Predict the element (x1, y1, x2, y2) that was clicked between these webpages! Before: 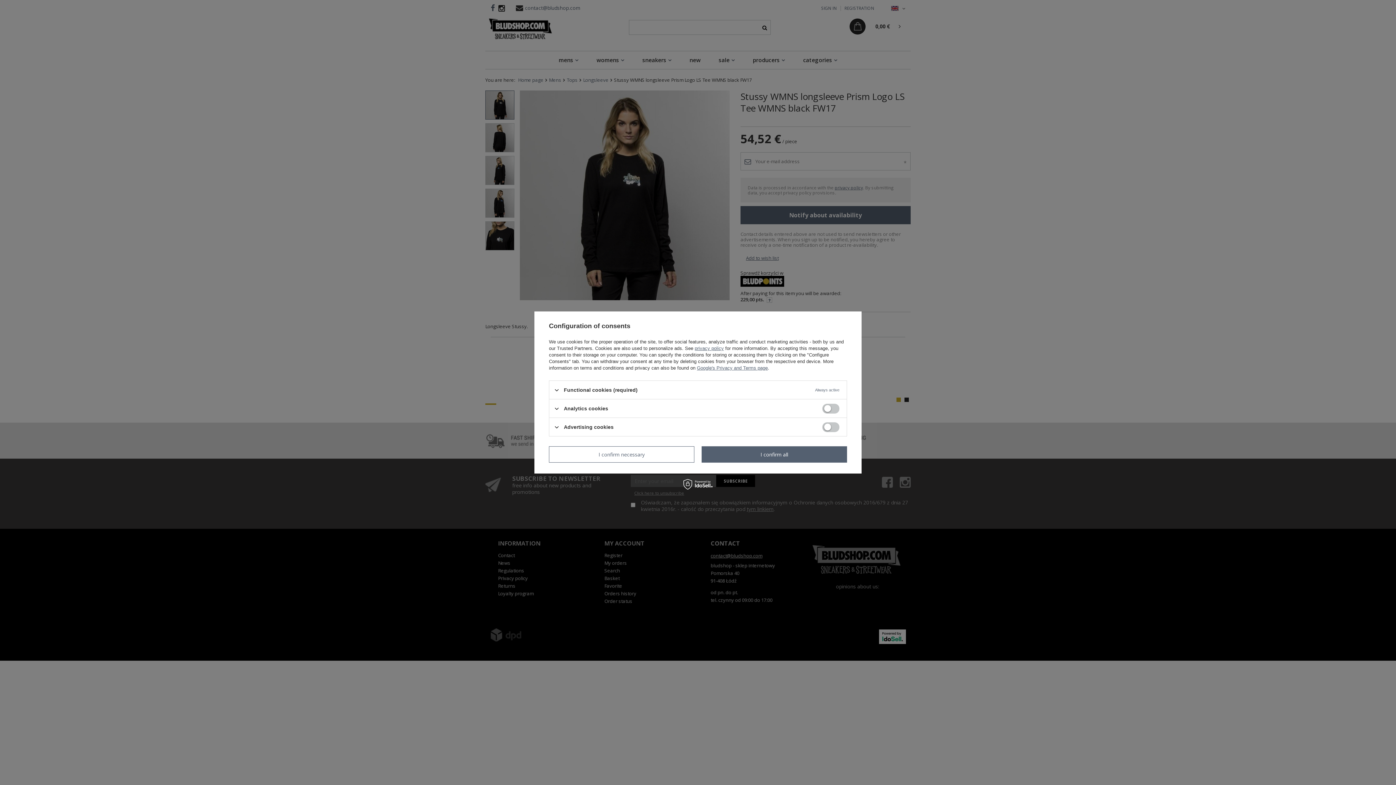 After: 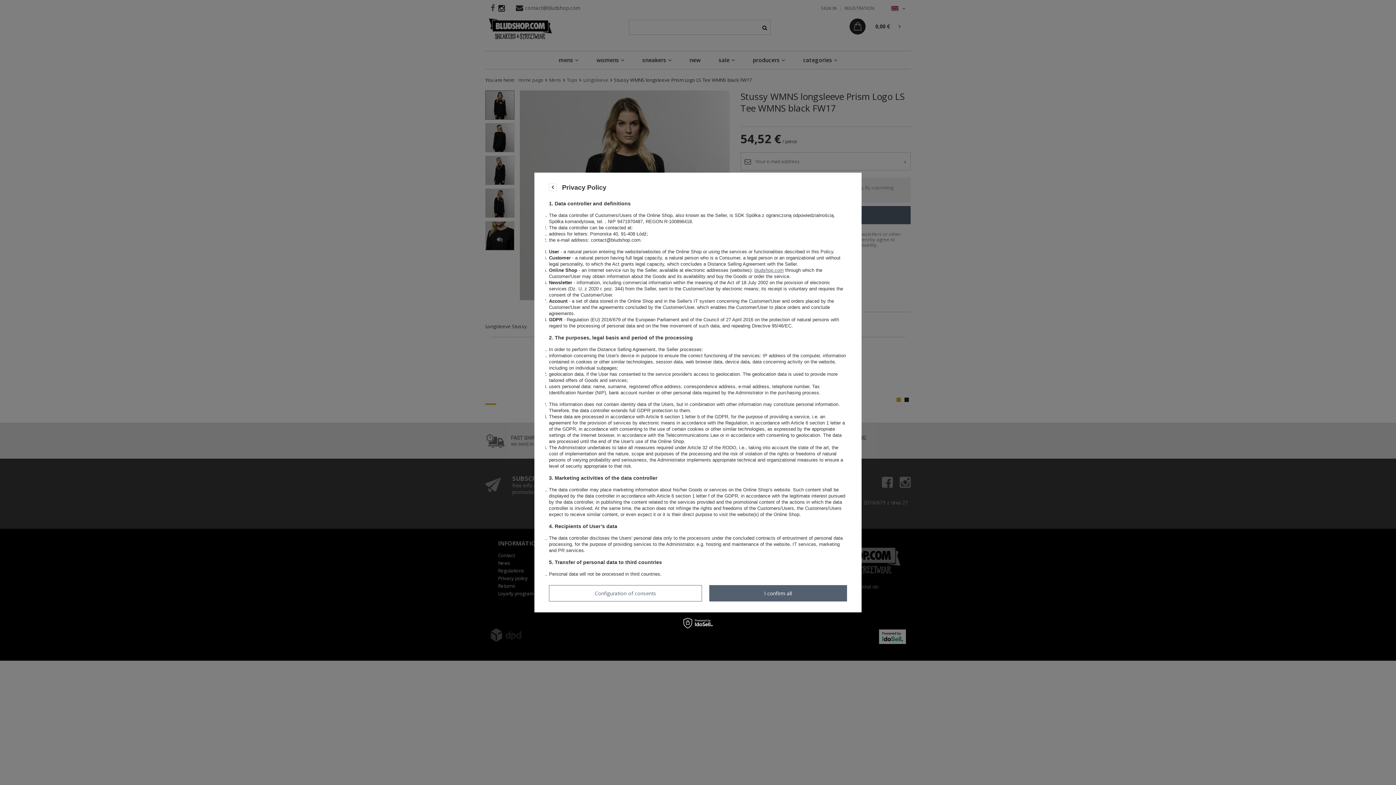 Action: bbox: (694, 345, 724, 351) label: privacy policy